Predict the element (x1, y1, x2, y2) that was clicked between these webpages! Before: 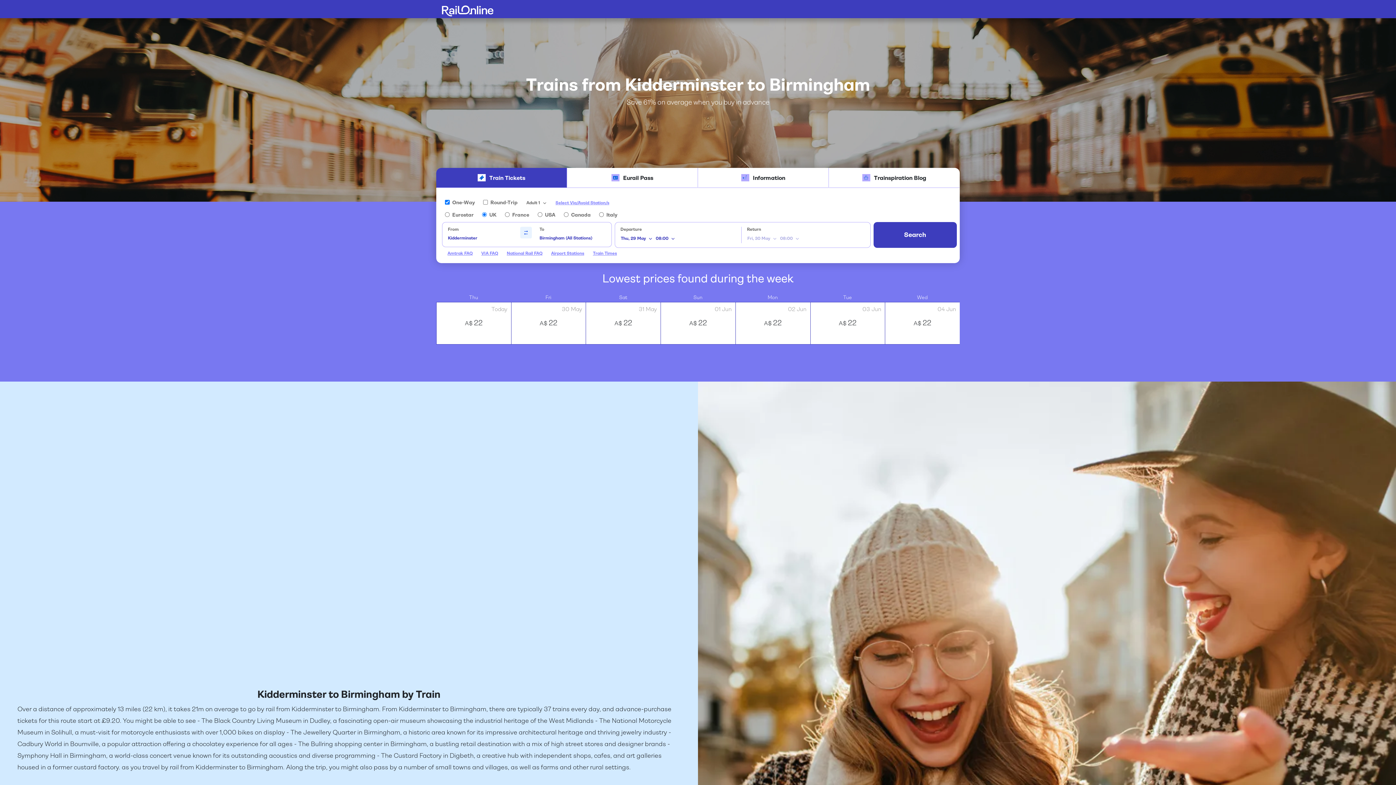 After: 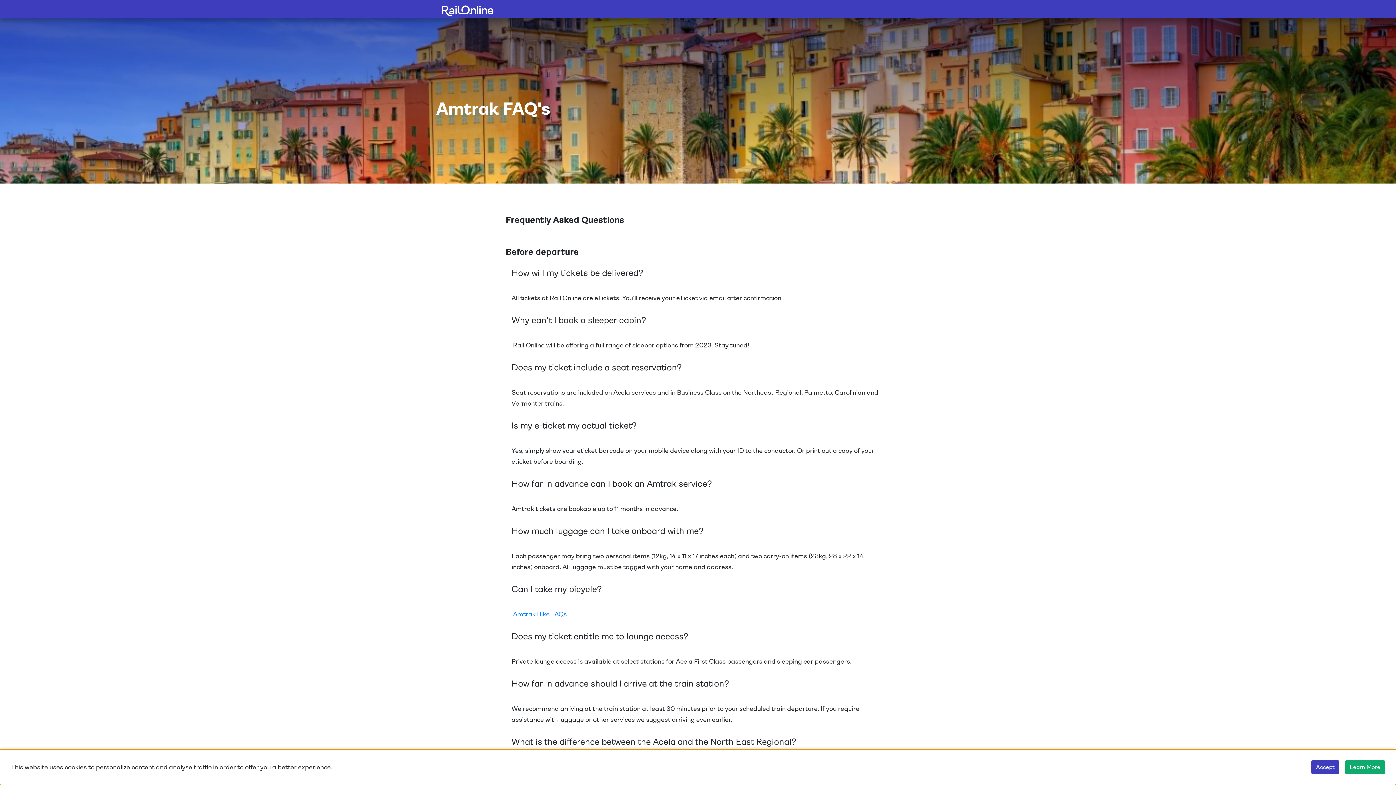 Action: bbox: (447, 250, 472, 256) label: Amtrak FAQ